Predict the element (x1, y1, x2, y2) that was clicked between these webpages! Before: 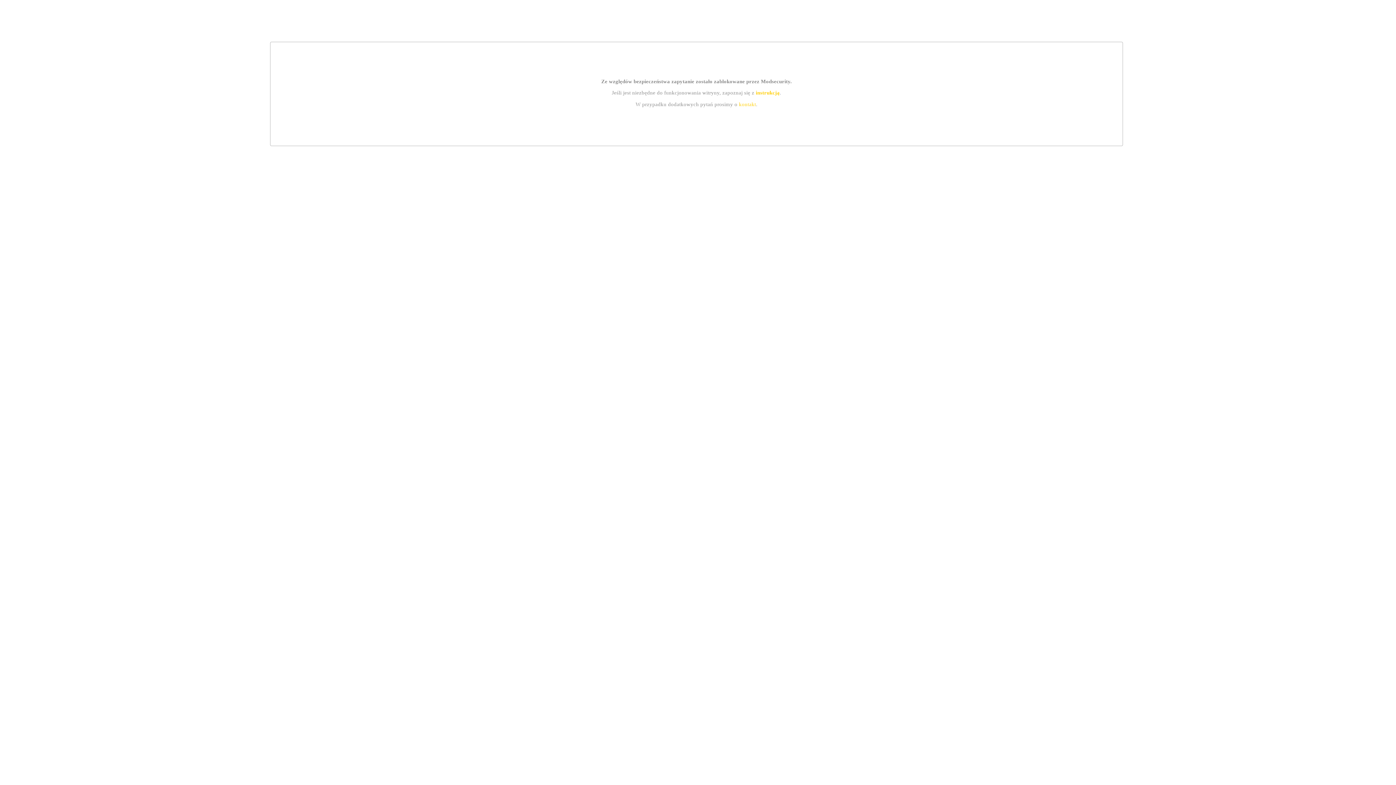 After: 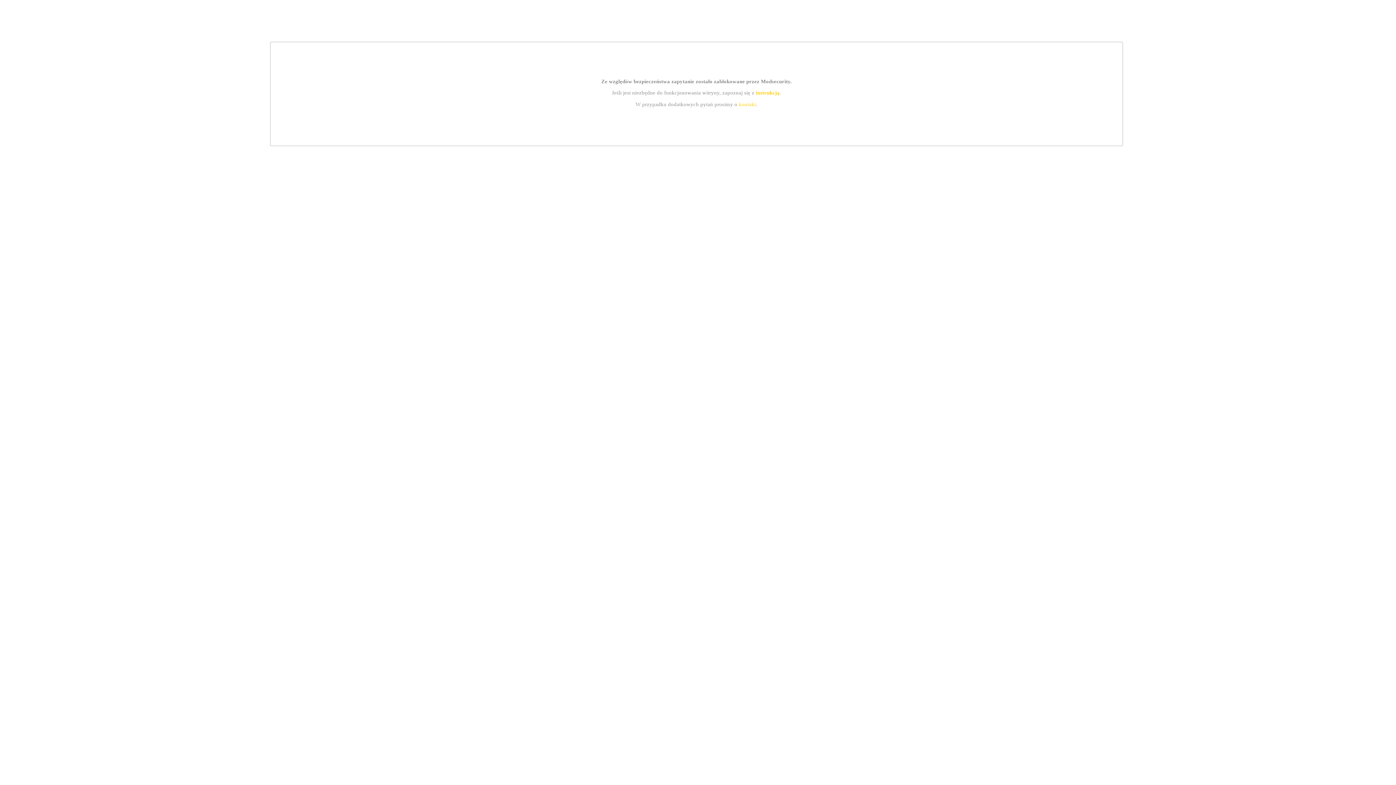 Action: label: kontakt bbox: (739, 101, 756, 107)